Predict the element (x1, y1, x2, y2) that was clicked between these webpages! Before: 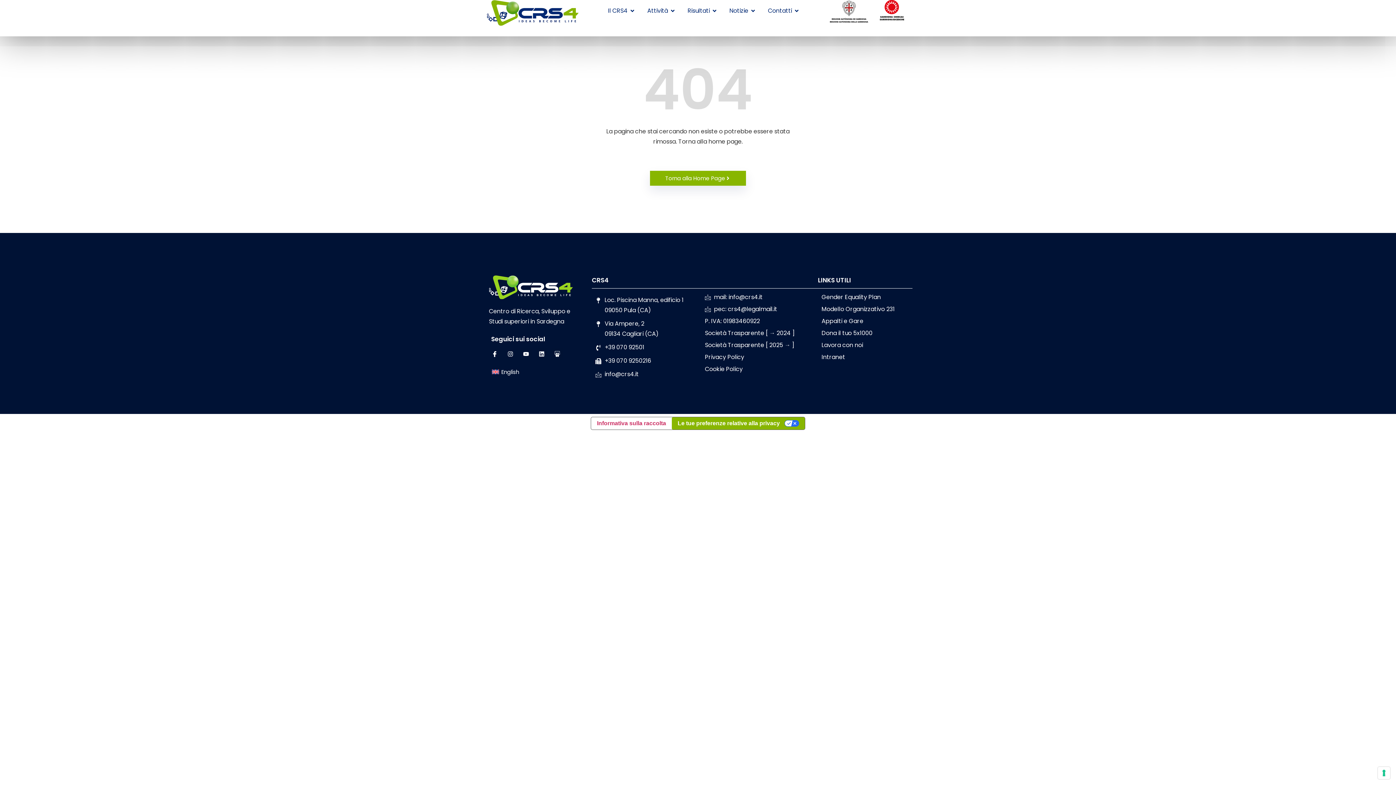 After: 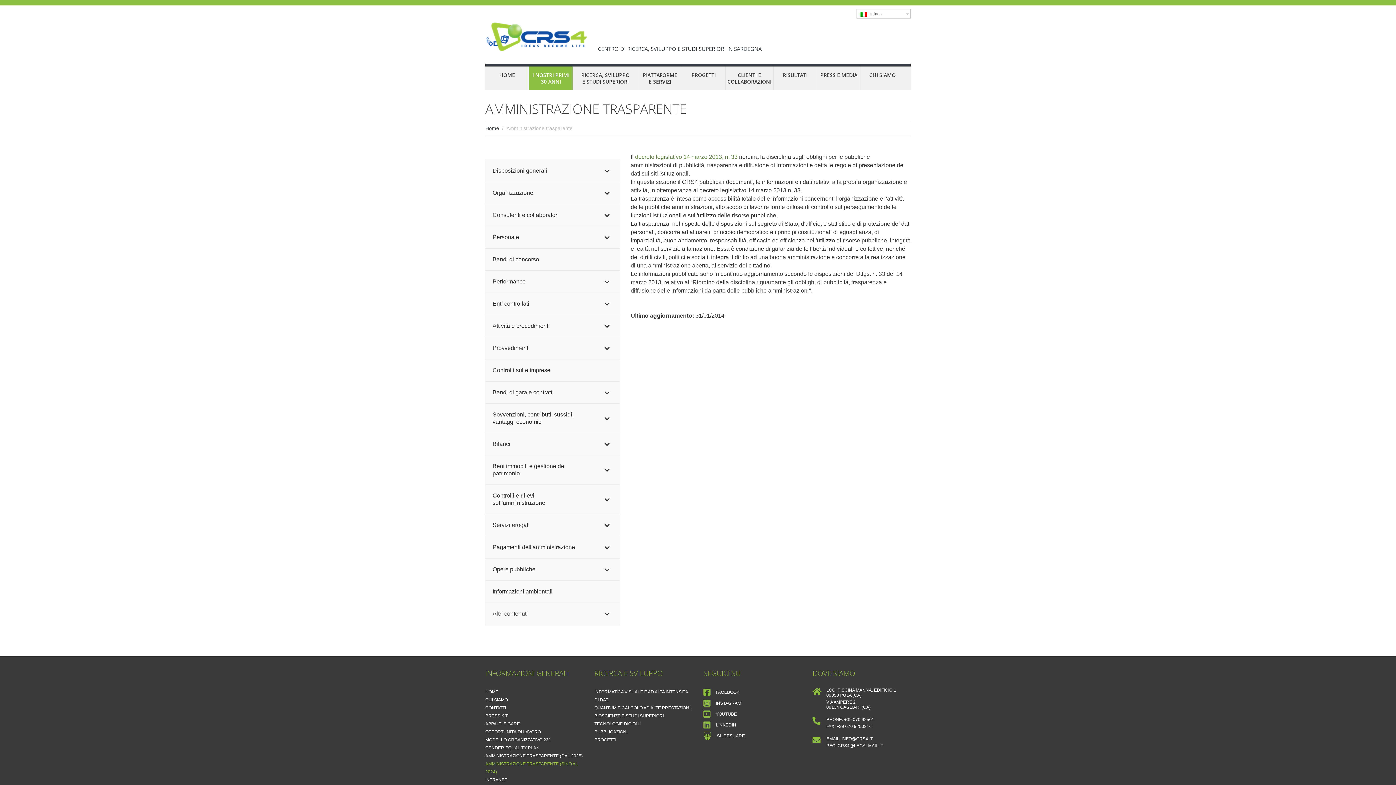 Action: label: Società Trasparente [ → 2024 ] bbox: (705, 328, 814, 338)